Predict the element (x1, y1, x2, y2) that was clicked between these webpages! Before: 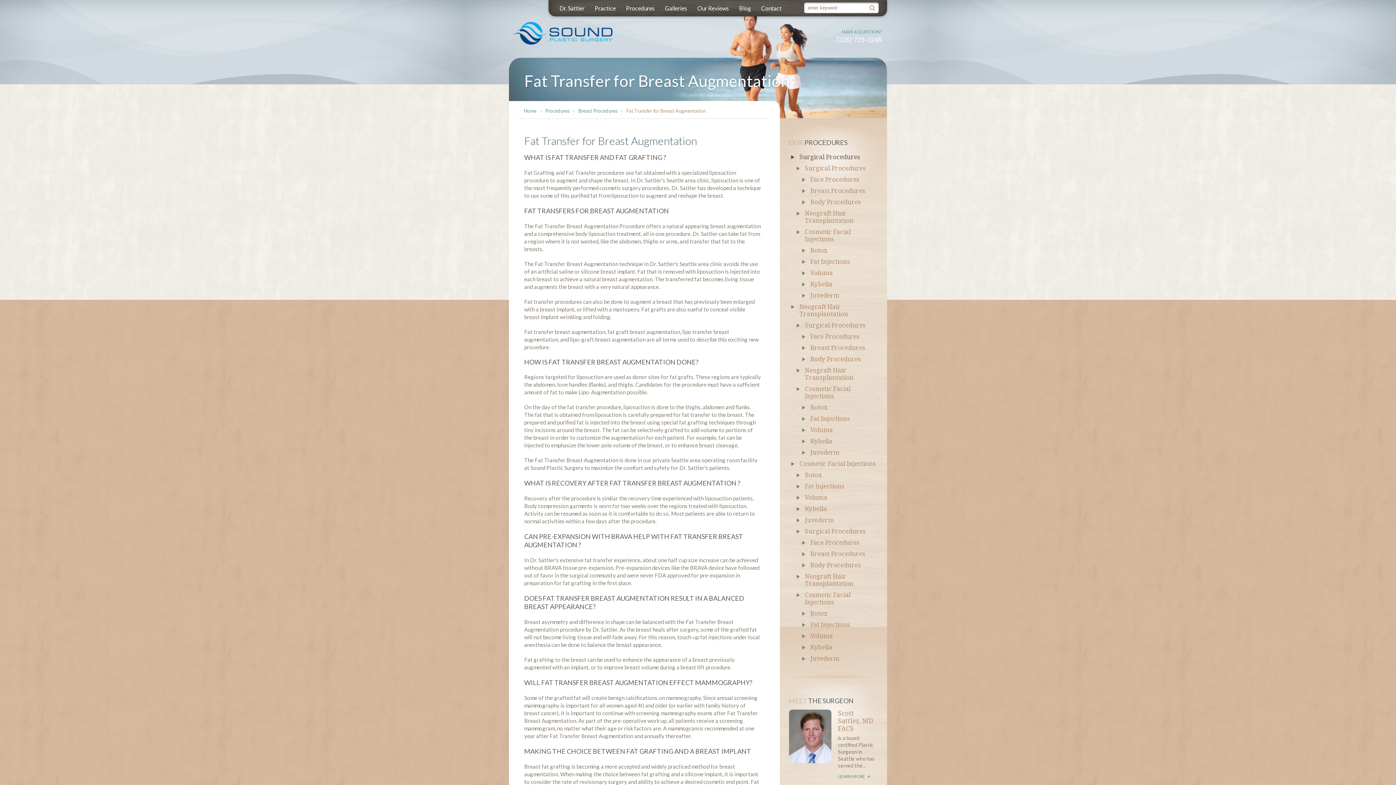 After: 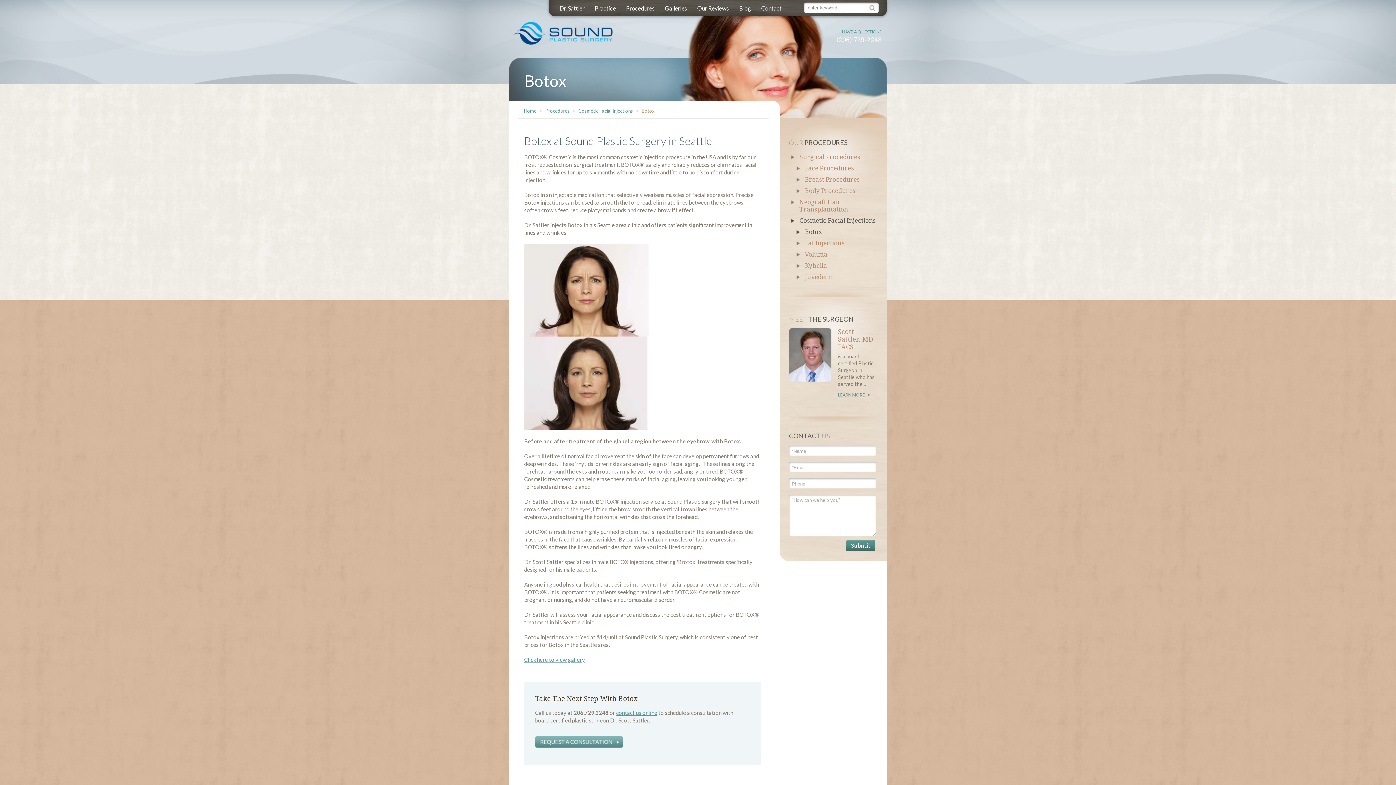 Action: bbox: (800, 404, 878, 411) label: Botox